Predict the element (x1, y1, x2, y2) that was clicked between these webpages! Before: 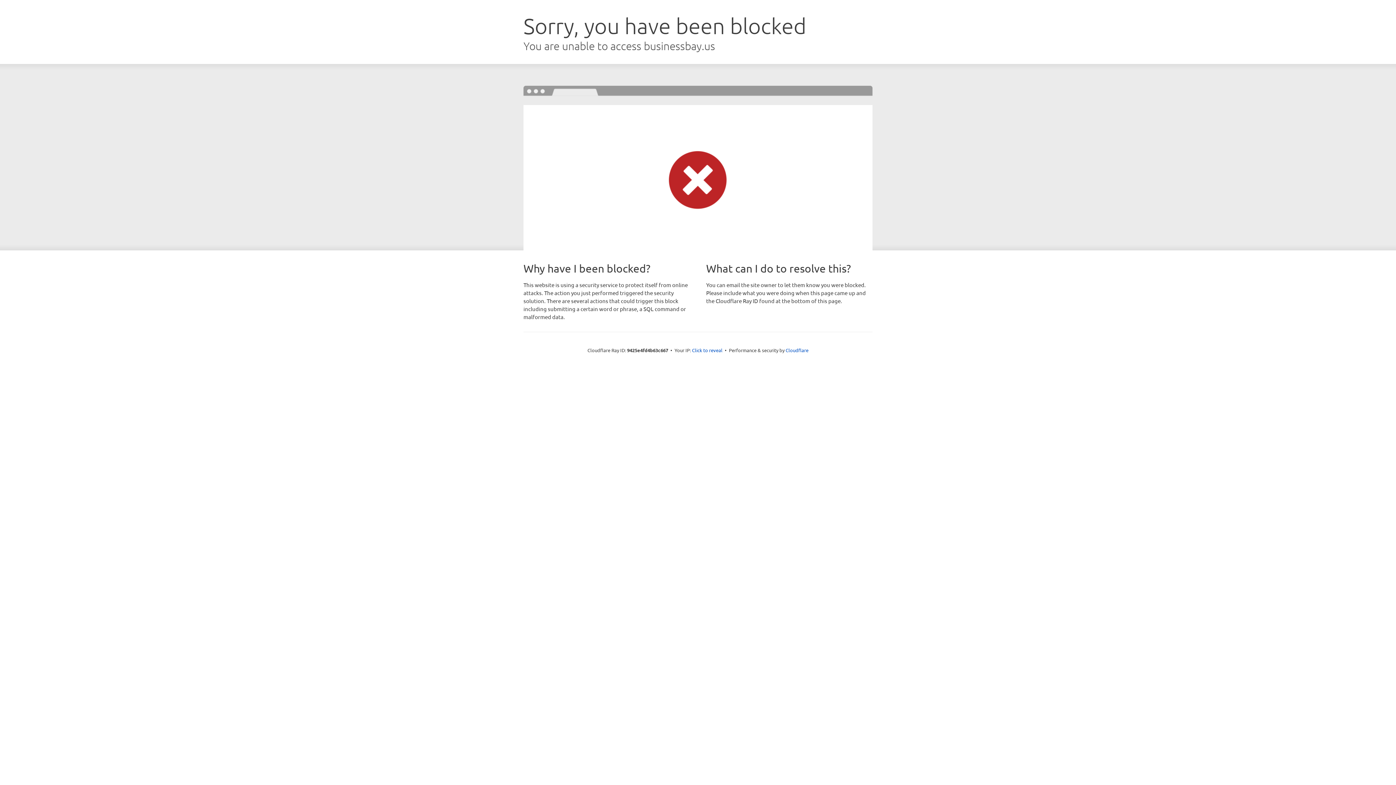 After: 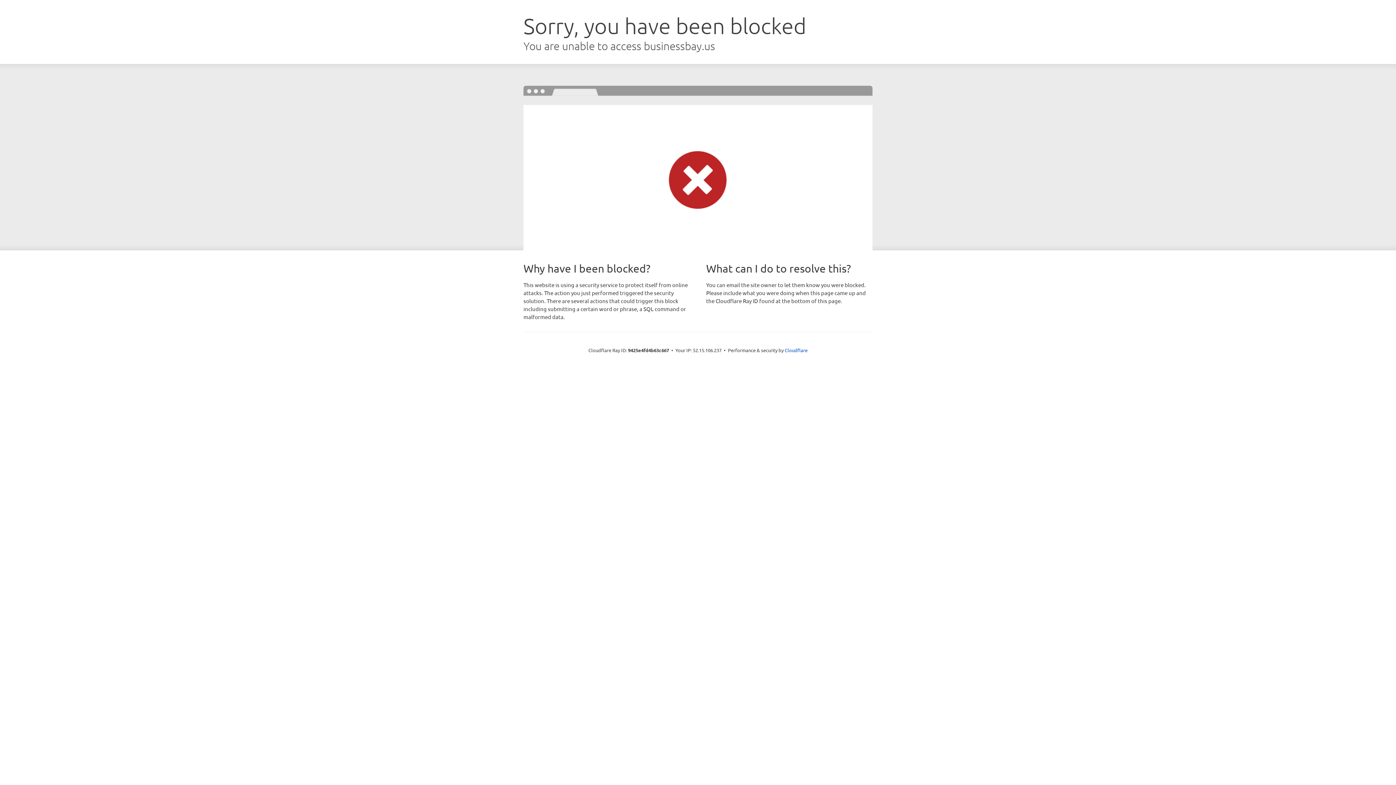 Action: label: Click to reveal bbox: (692, 346, 722, 353)